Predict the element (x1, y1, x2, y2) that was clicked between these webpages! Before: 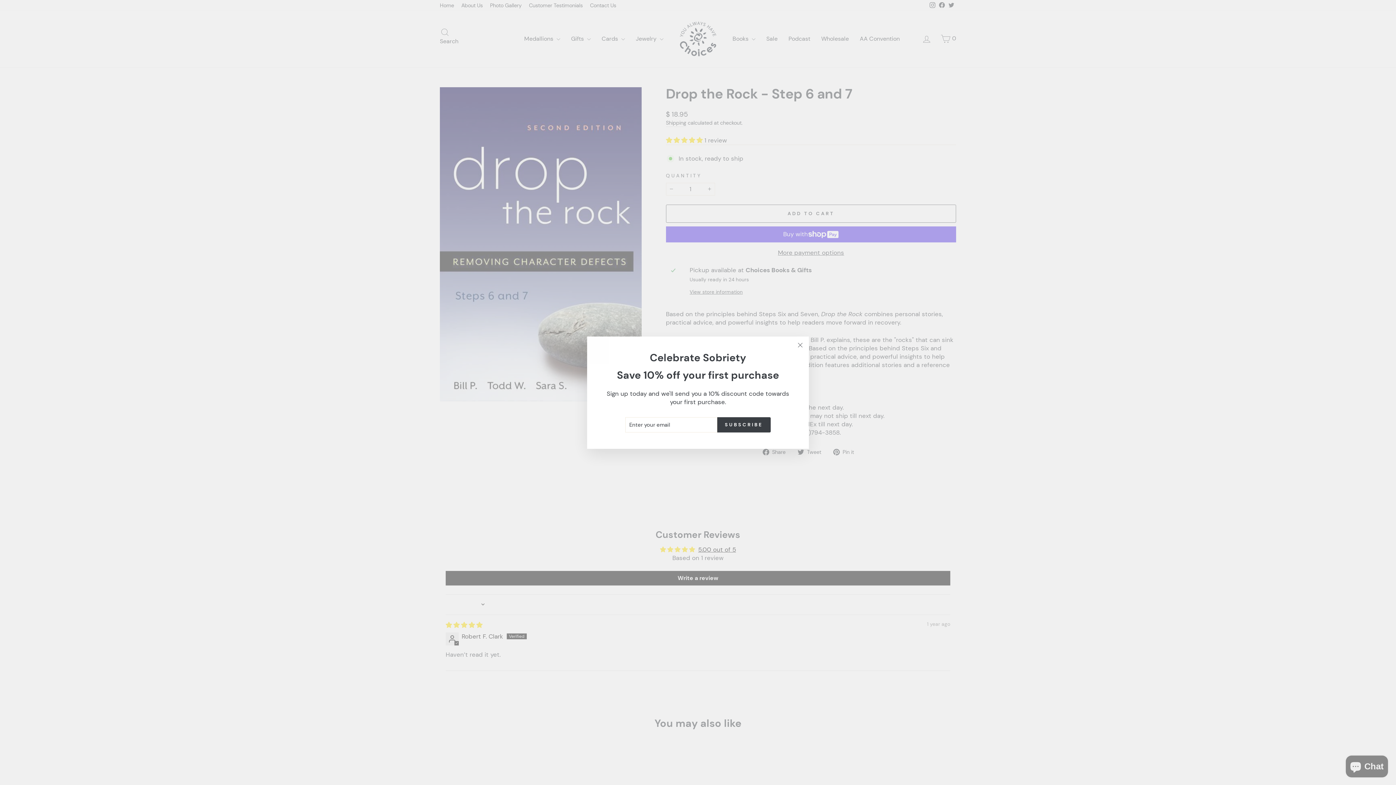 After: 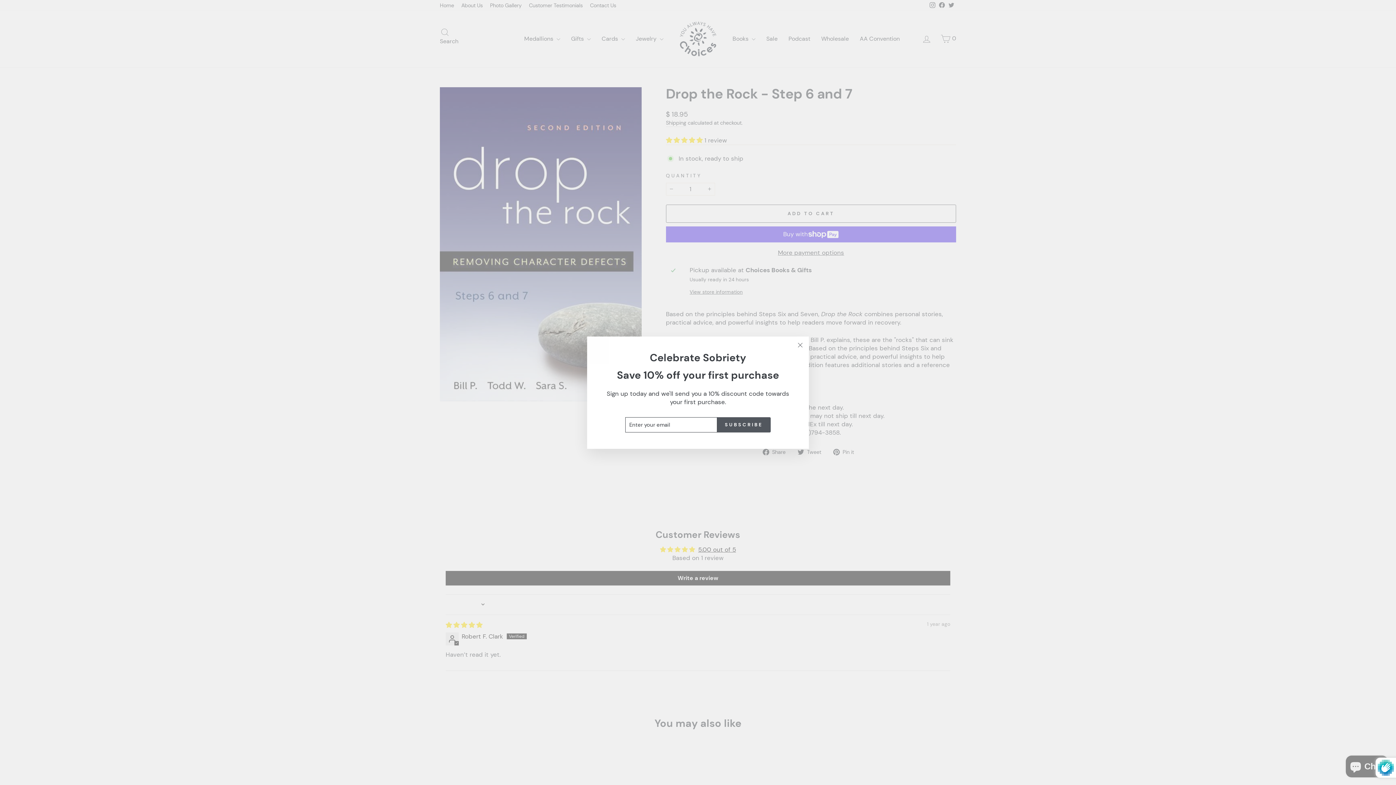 Action: label: SUBSCRIBE bbox: (717, 417, 770, 432)